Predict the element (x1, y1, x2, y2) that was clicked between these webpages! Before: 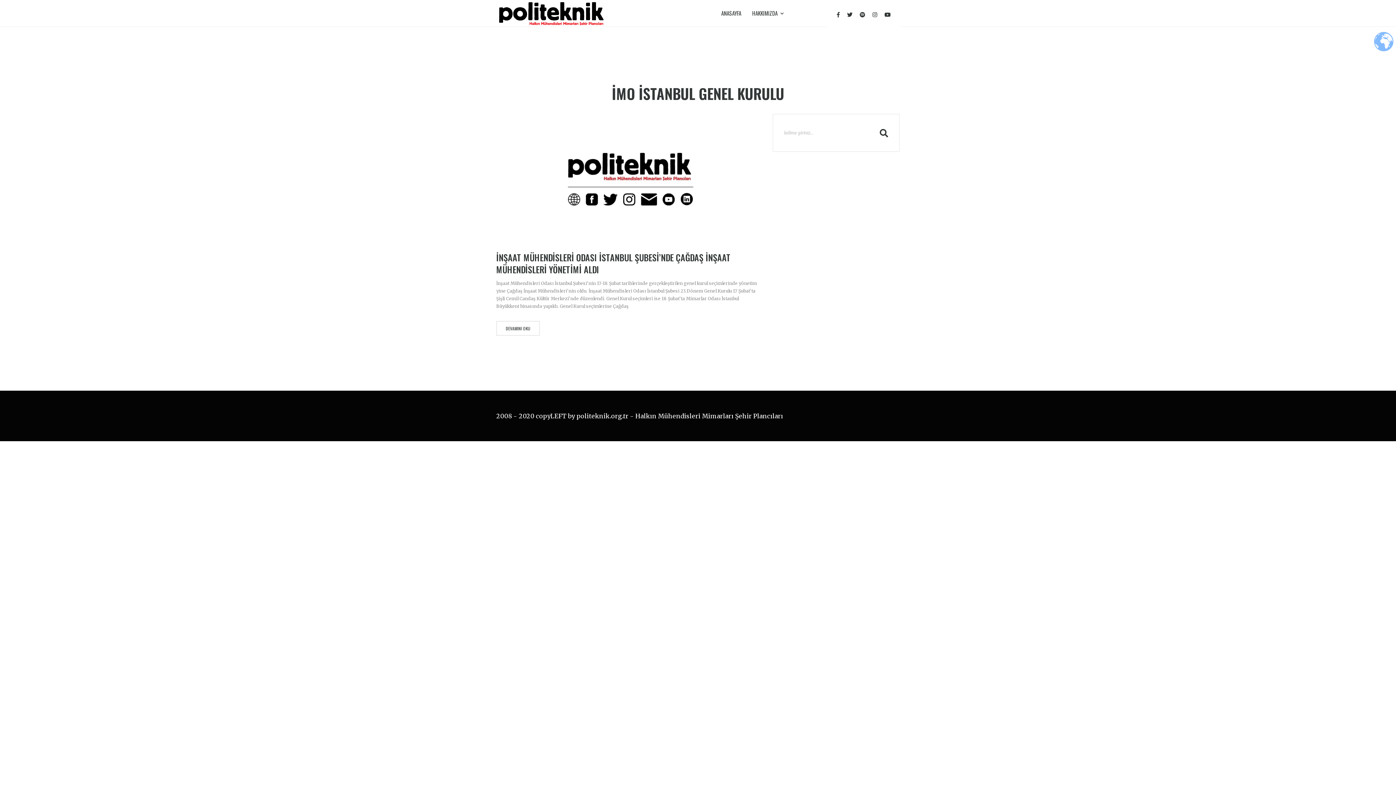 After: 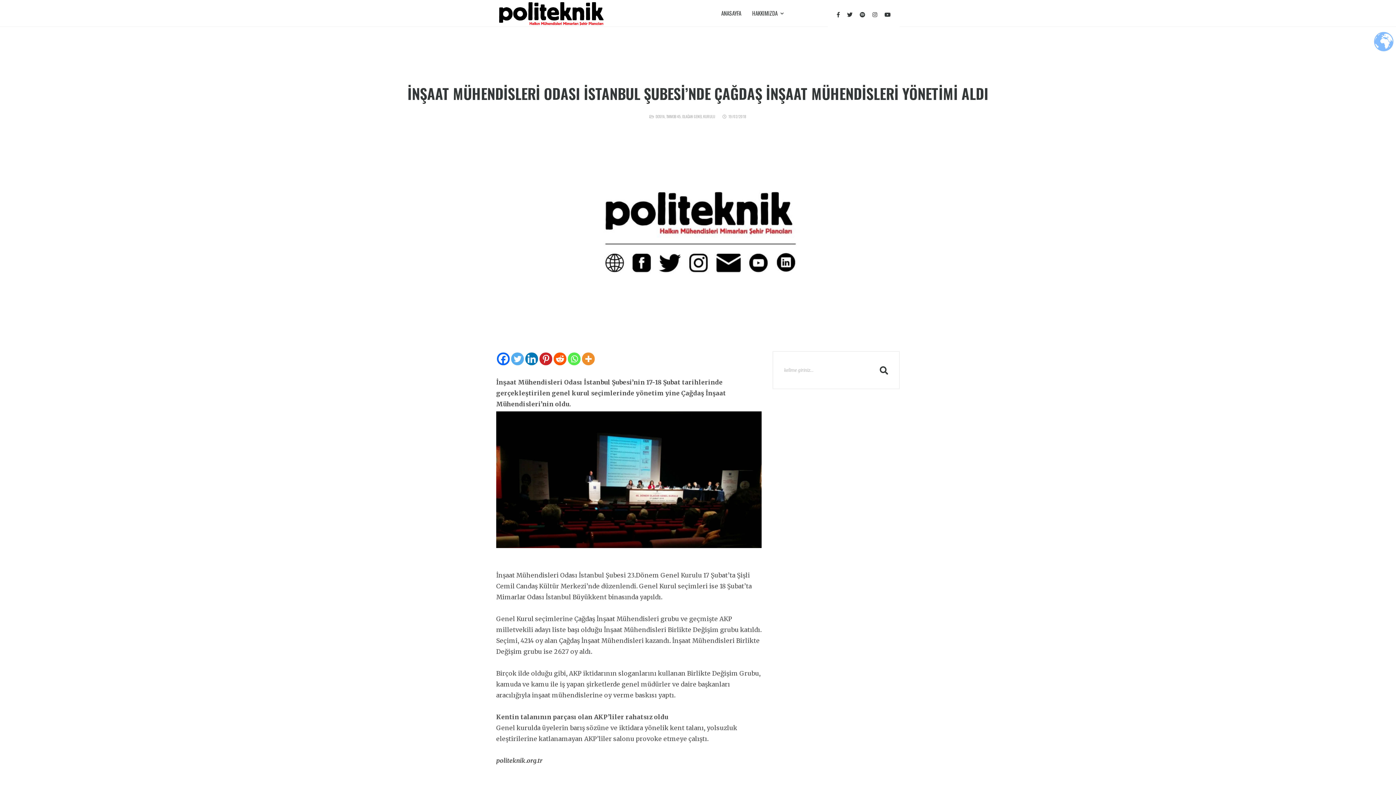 Action: bbox: (496, 321, 539, 336) label: DEVAMINI OKU